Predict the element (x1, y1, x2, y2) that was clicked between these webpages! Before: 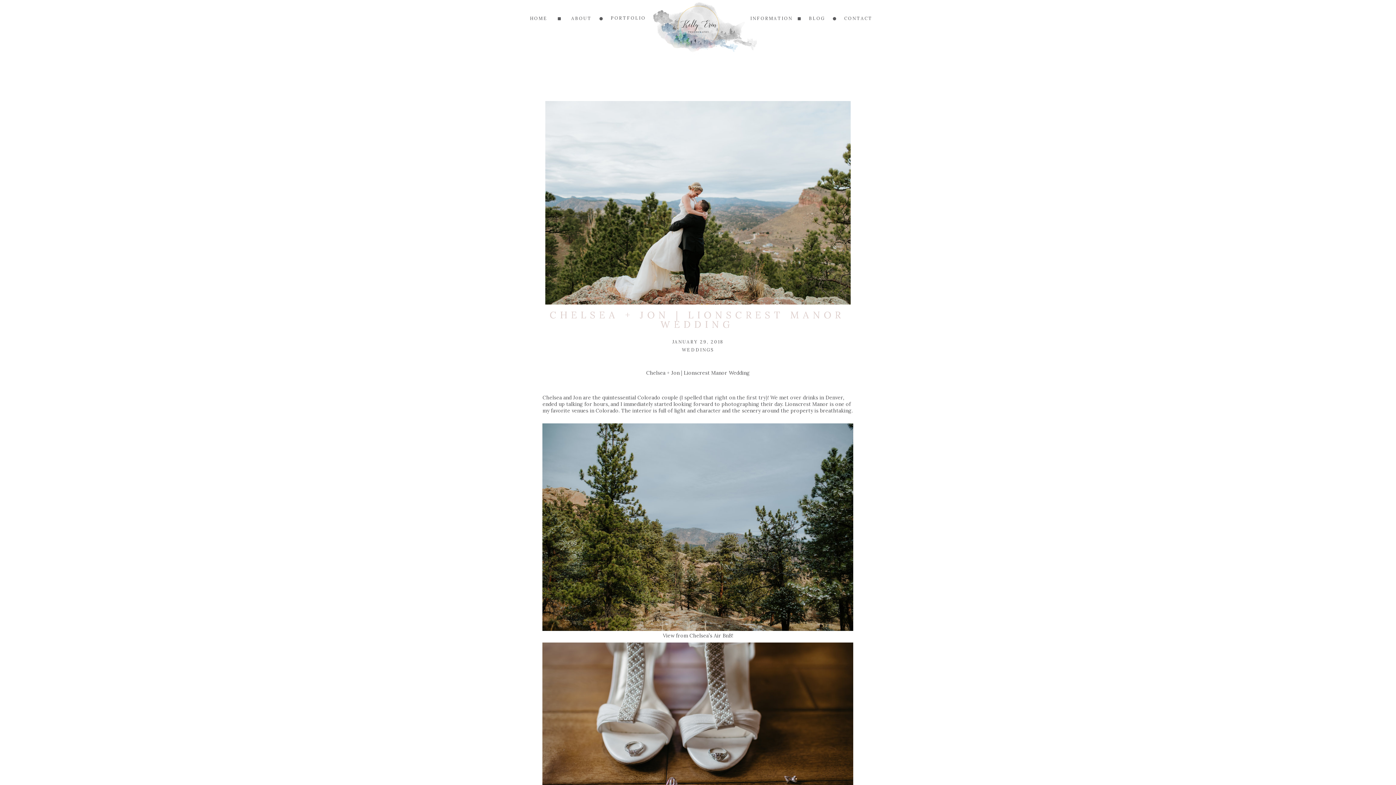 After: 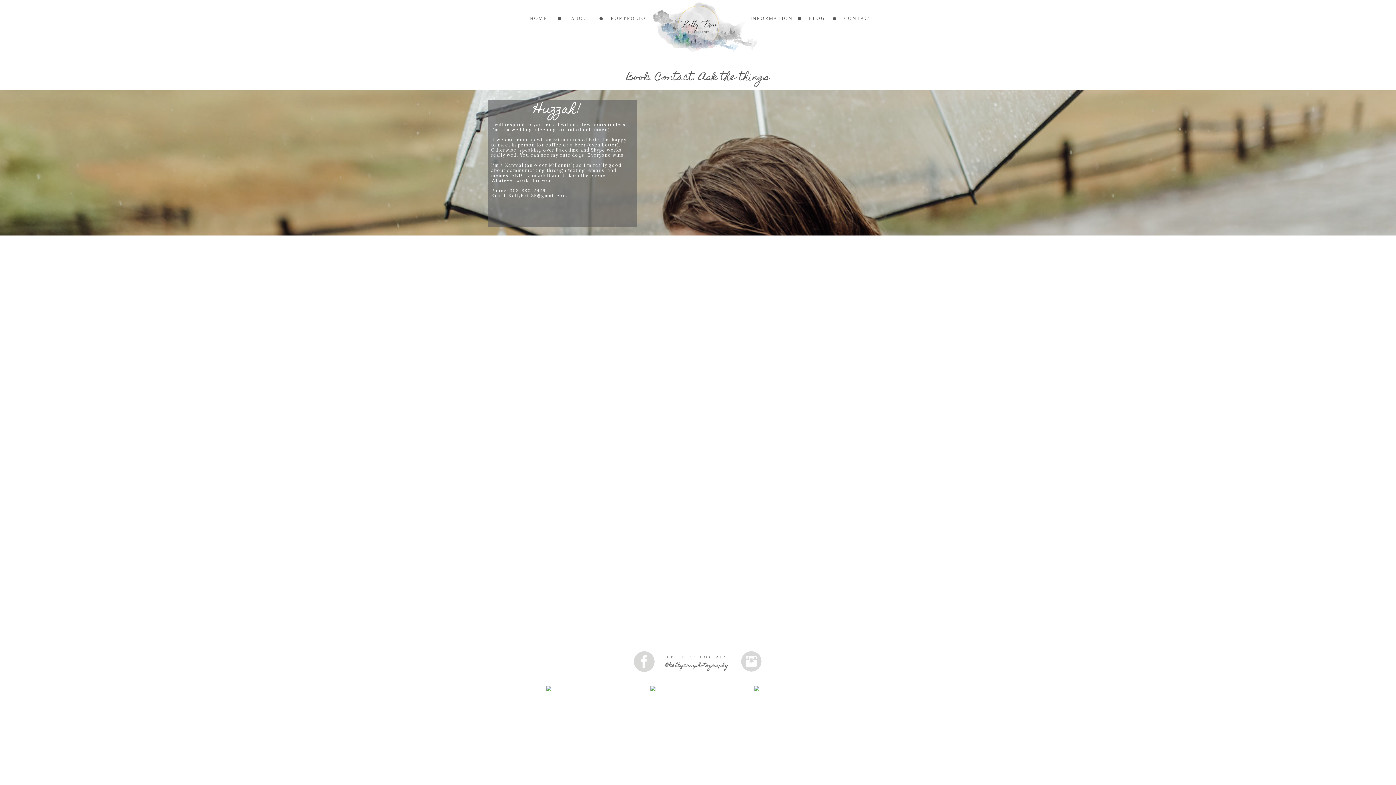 Action: bbox: (843, 16, 874, 22) label: CONTACT